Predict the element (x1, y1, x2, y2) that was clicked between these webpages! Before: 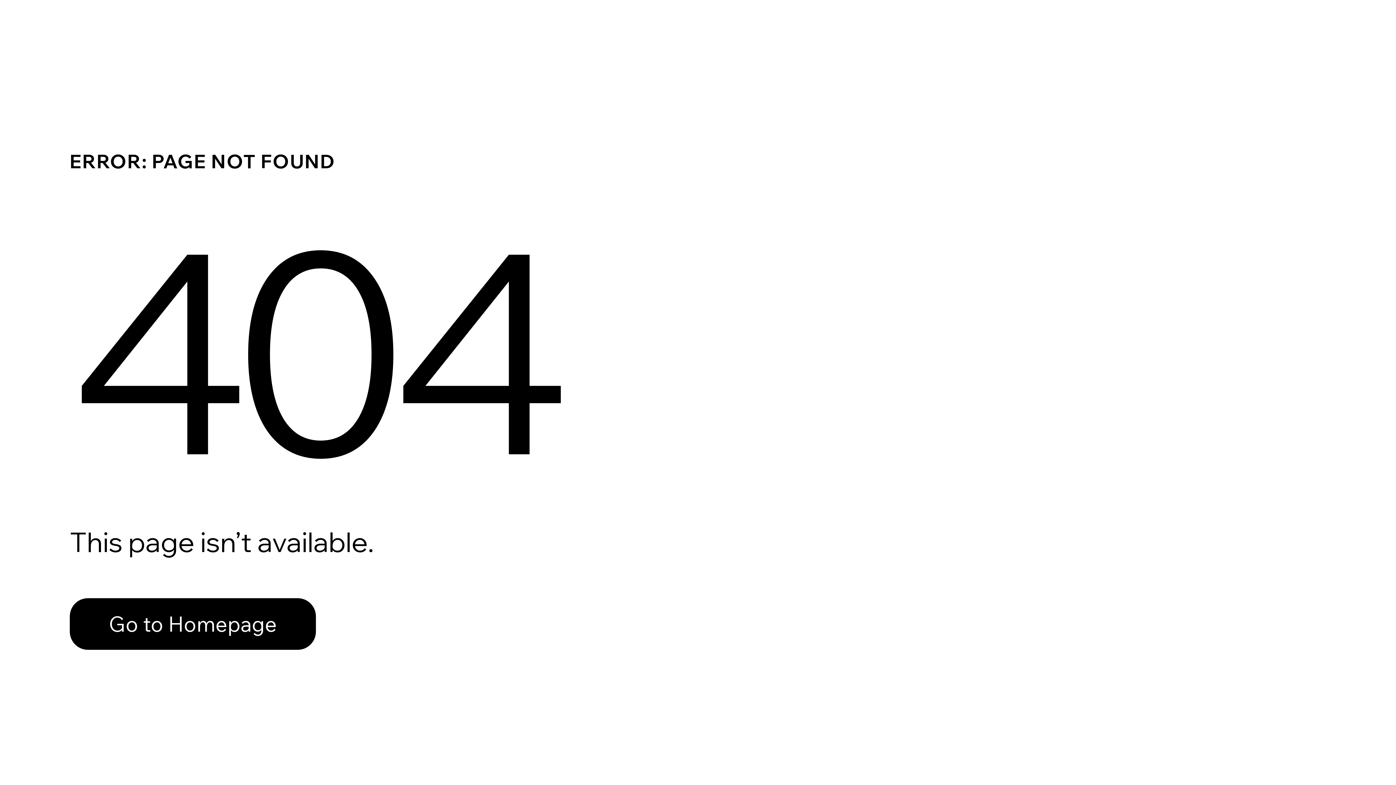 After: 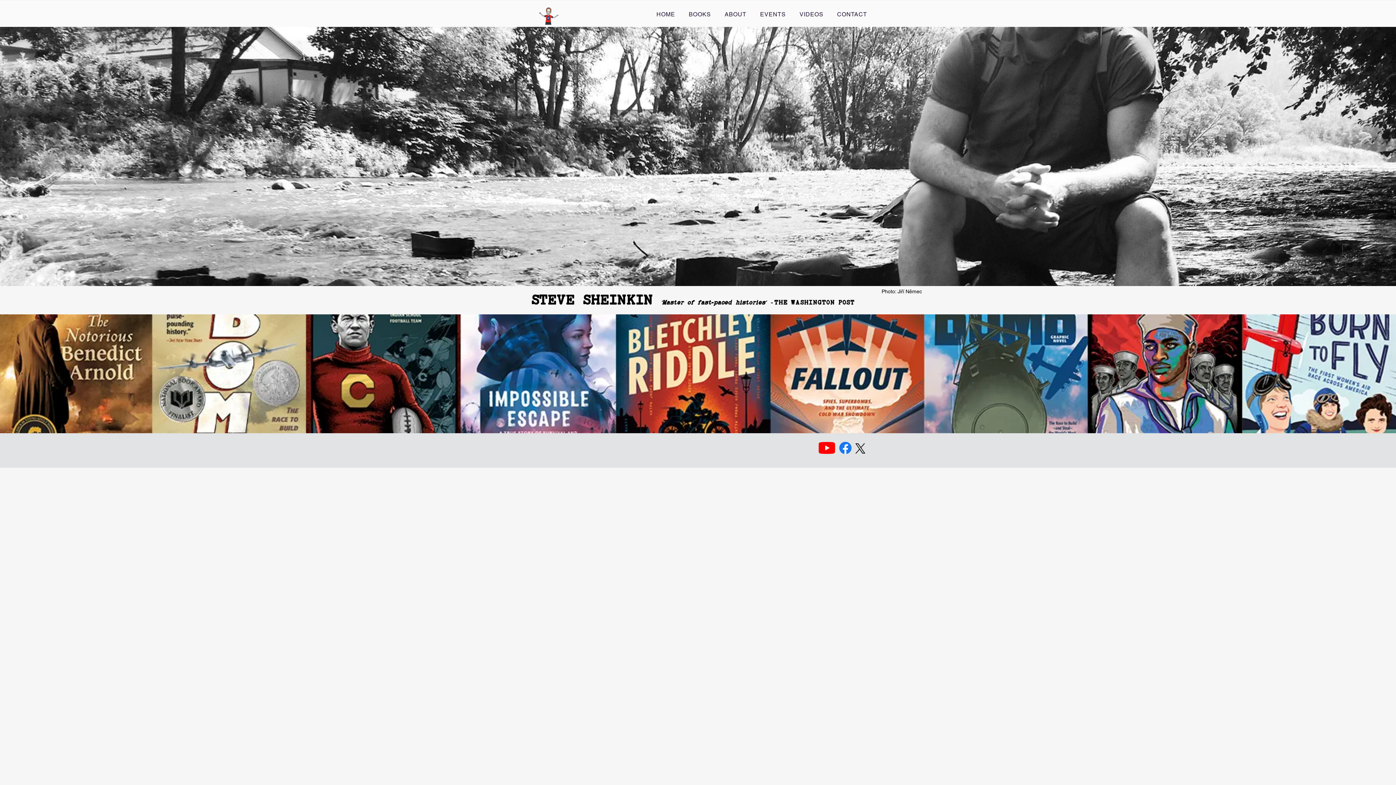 Action: label: Go to Homepage bbox: (69, 598, 316, 650)